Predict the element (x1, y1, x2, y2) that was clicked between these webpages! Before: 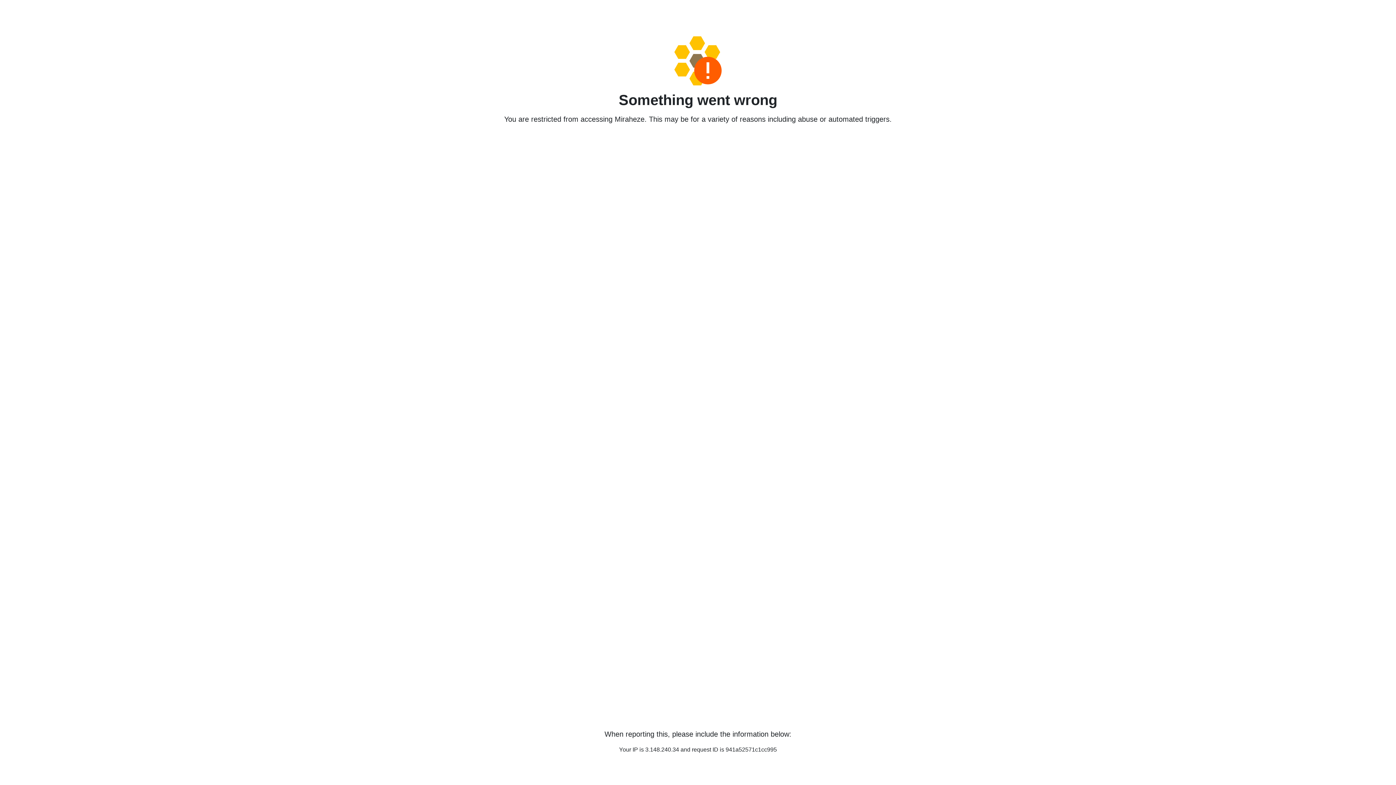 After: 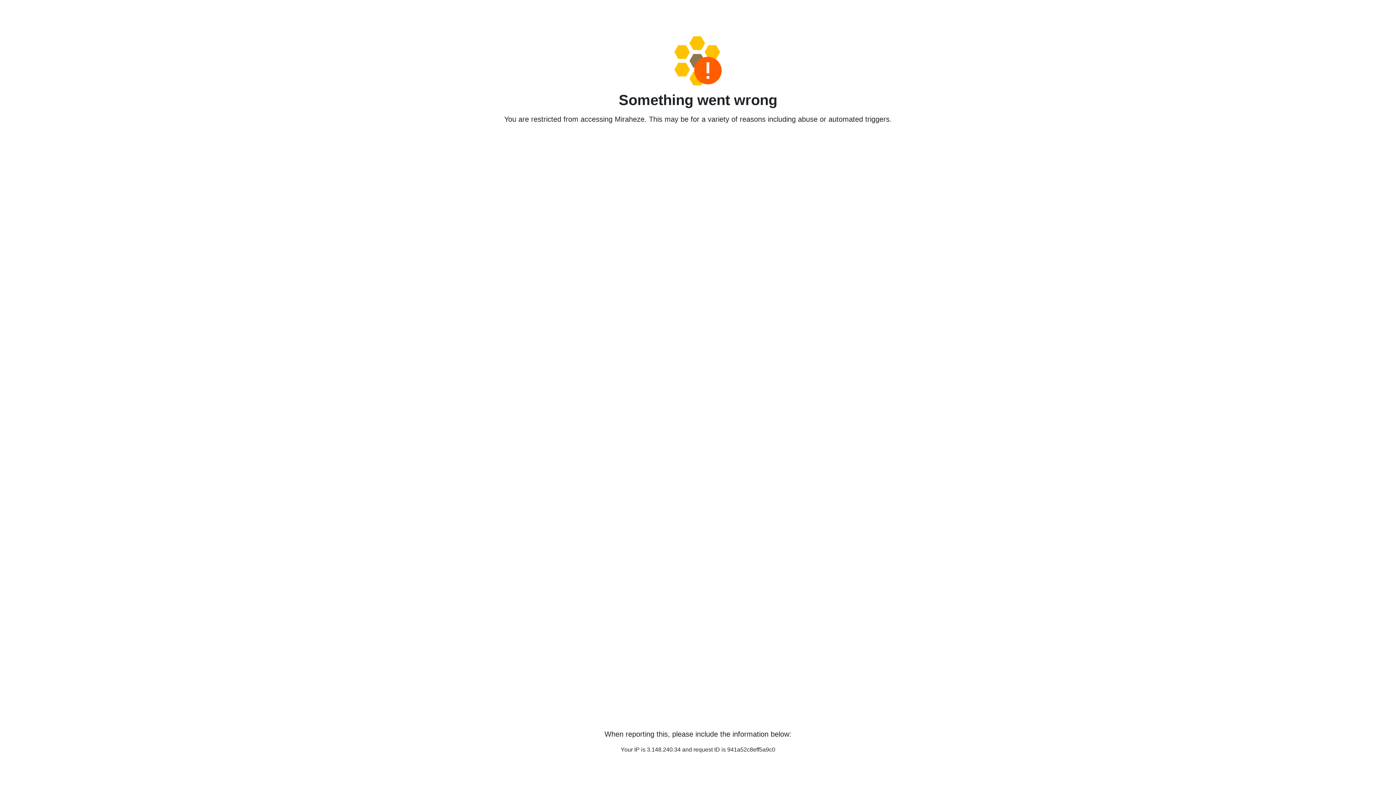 Action: bbox: (458, 36, 938, 85)